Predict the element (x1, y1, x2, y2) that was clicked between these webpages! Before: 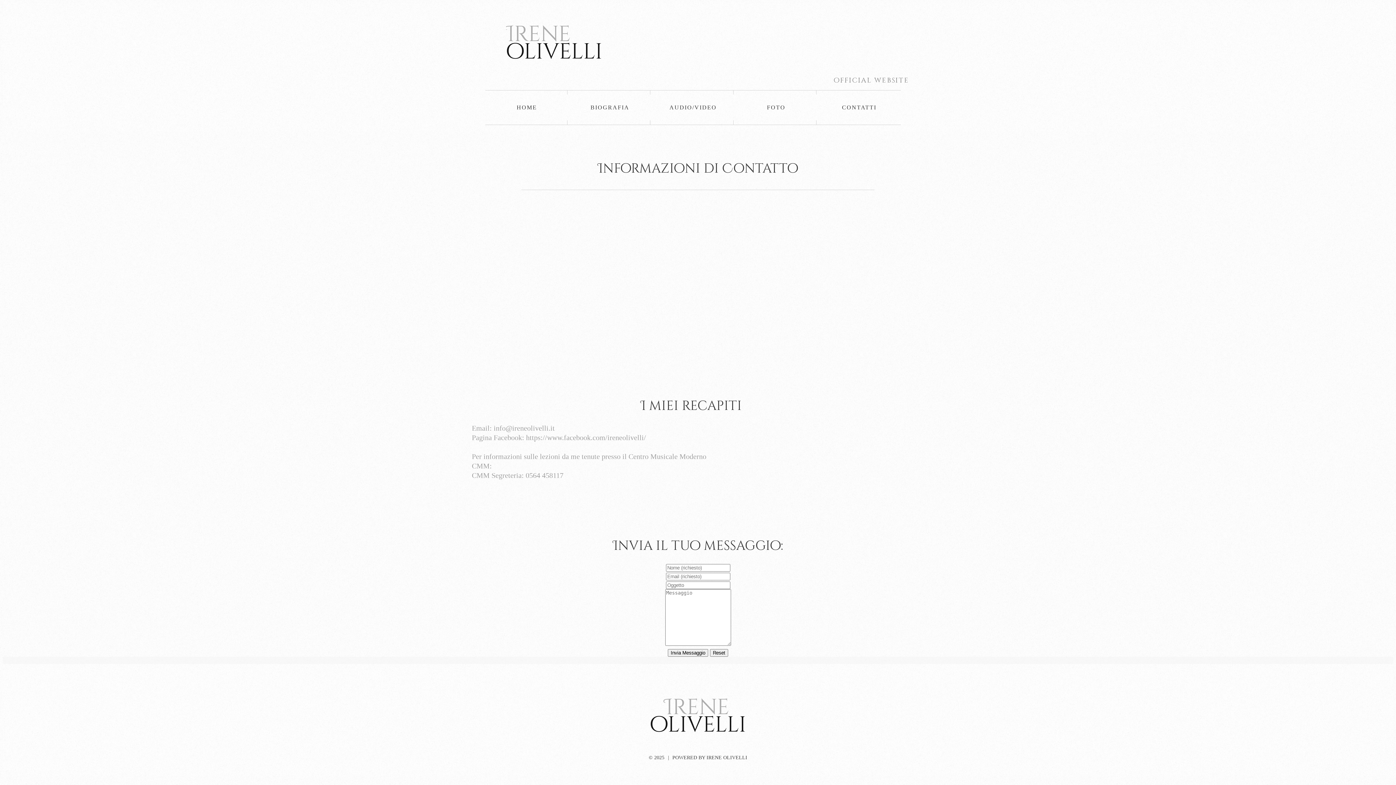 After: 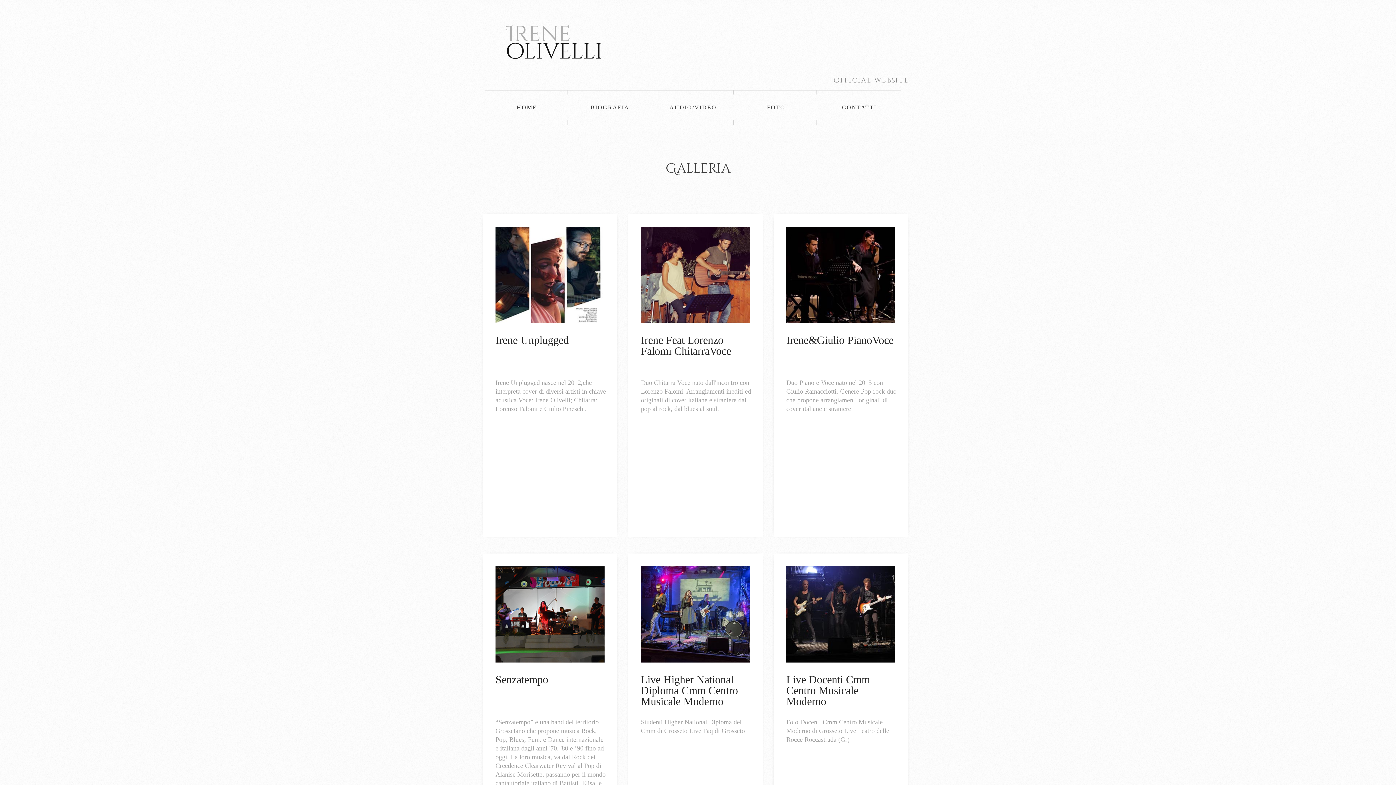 Action: label: FOTO bbox: (767, 104, 785, 110)